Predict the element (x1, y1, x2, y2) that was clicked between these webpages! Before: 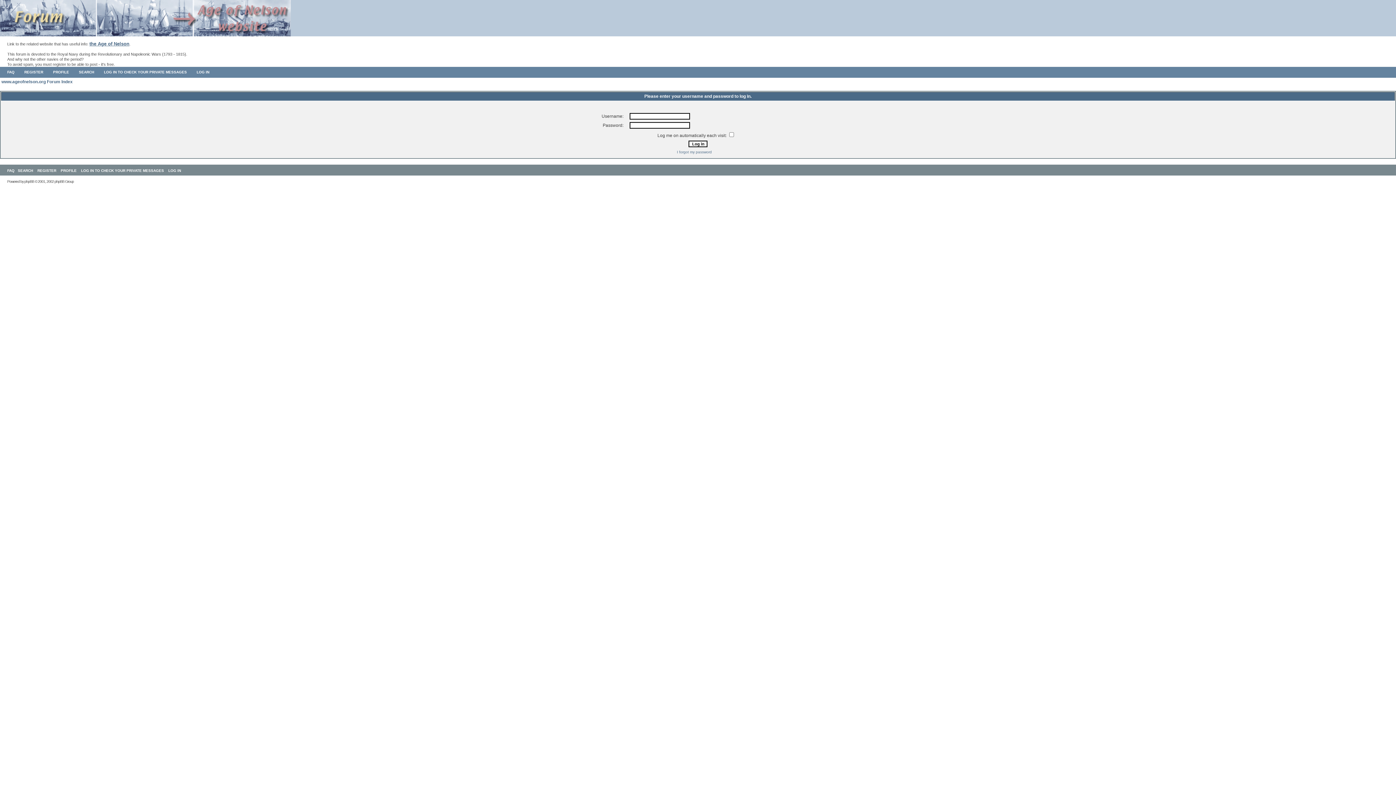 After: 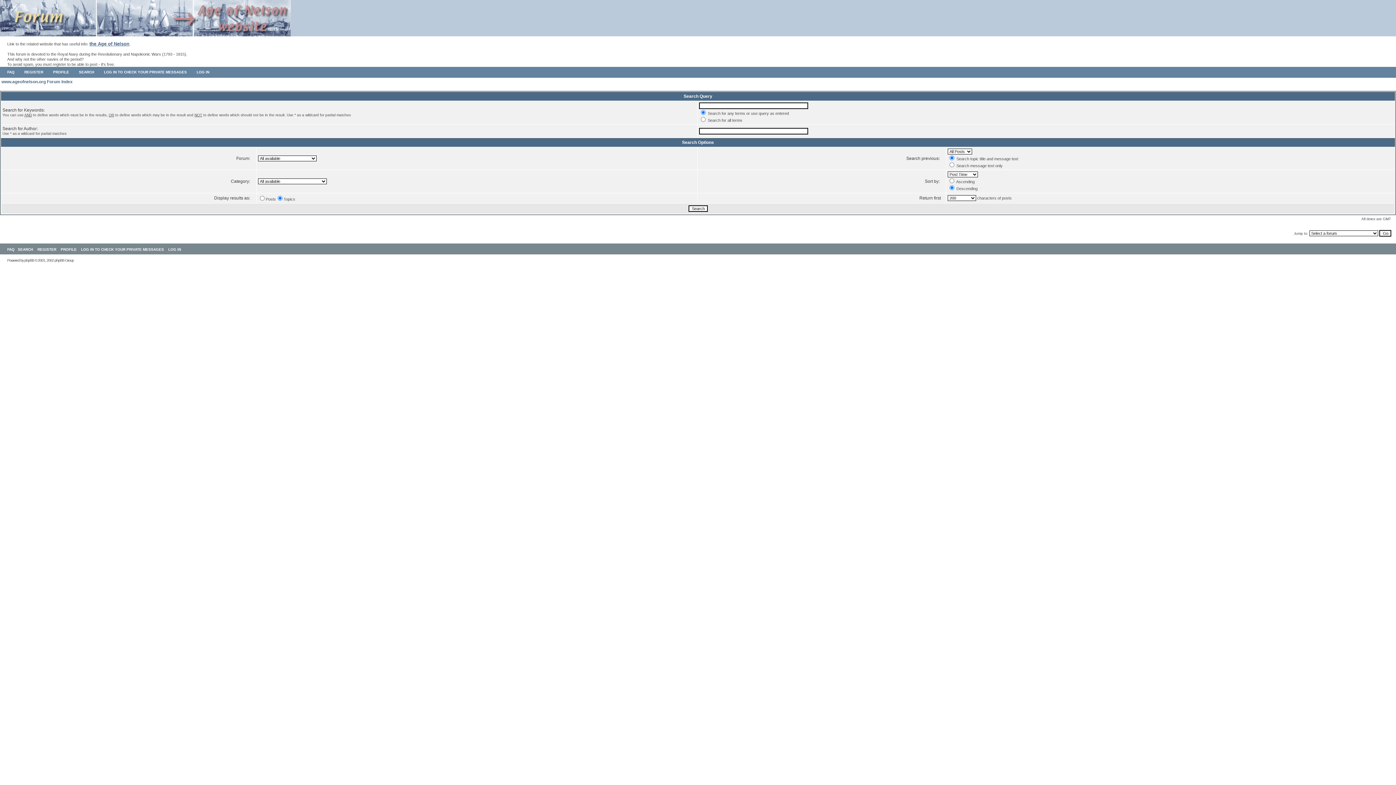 Action: label: SEARCH bbox: (17, 168, 33, 172)